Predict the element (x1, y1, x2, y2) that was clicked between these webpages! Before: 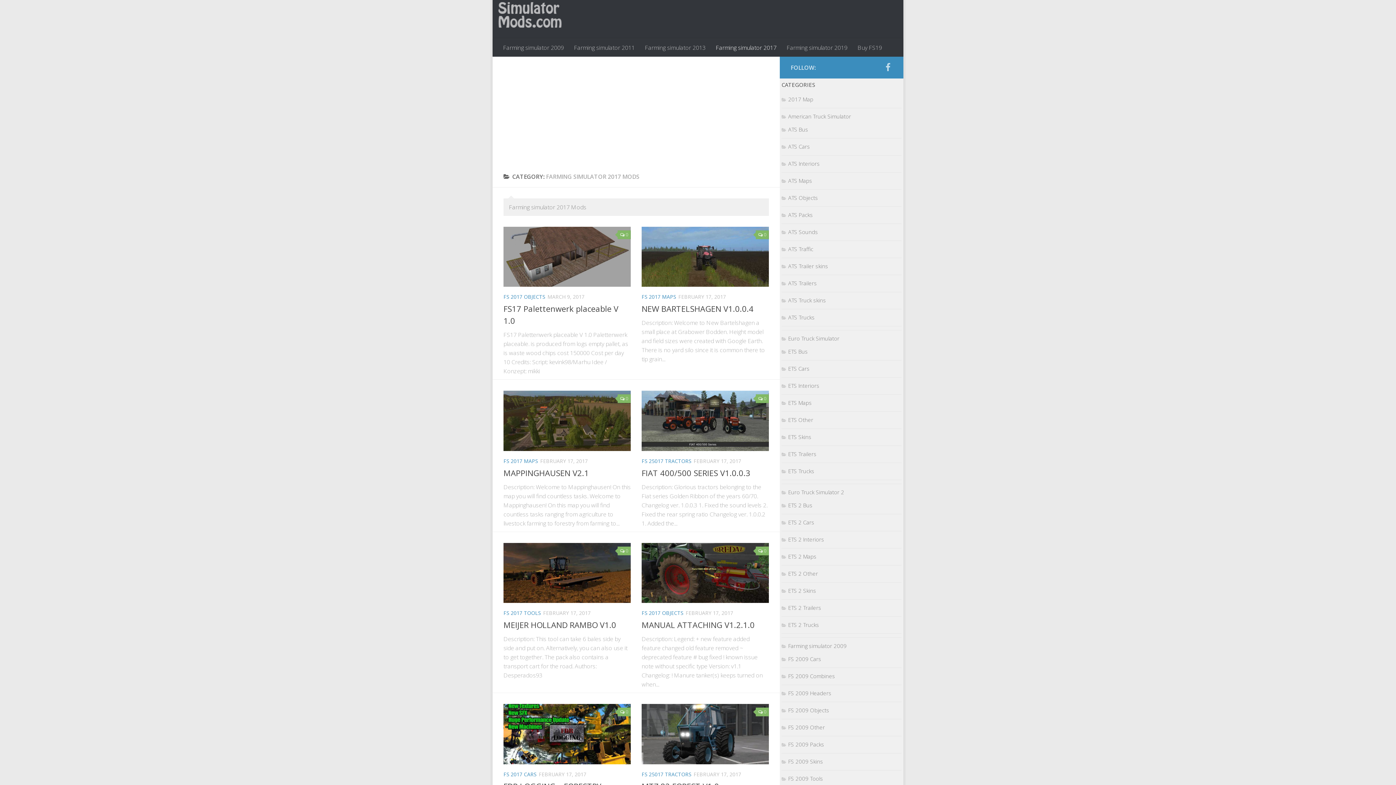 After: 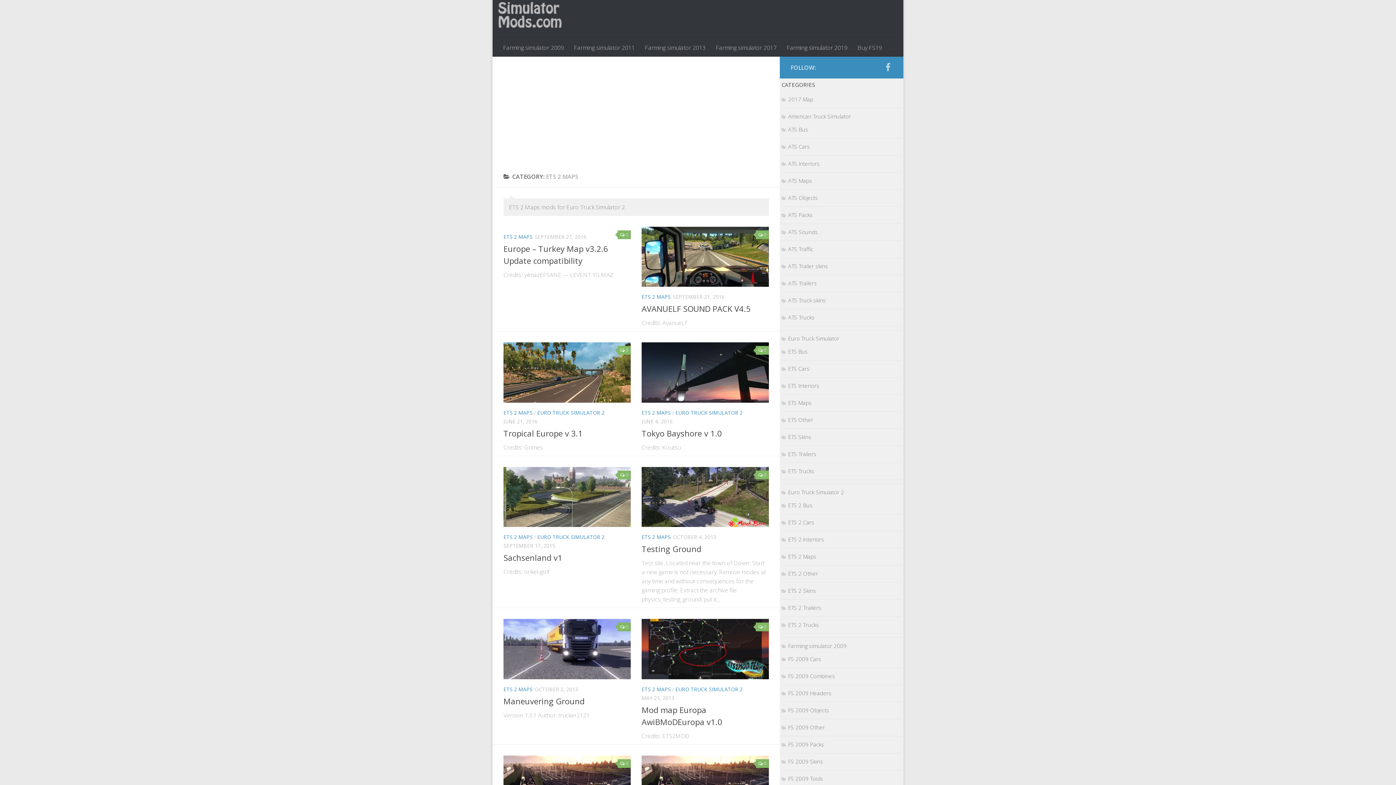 Action: bbox: (781, 553, 816, 560) label: ETS 2 Maps